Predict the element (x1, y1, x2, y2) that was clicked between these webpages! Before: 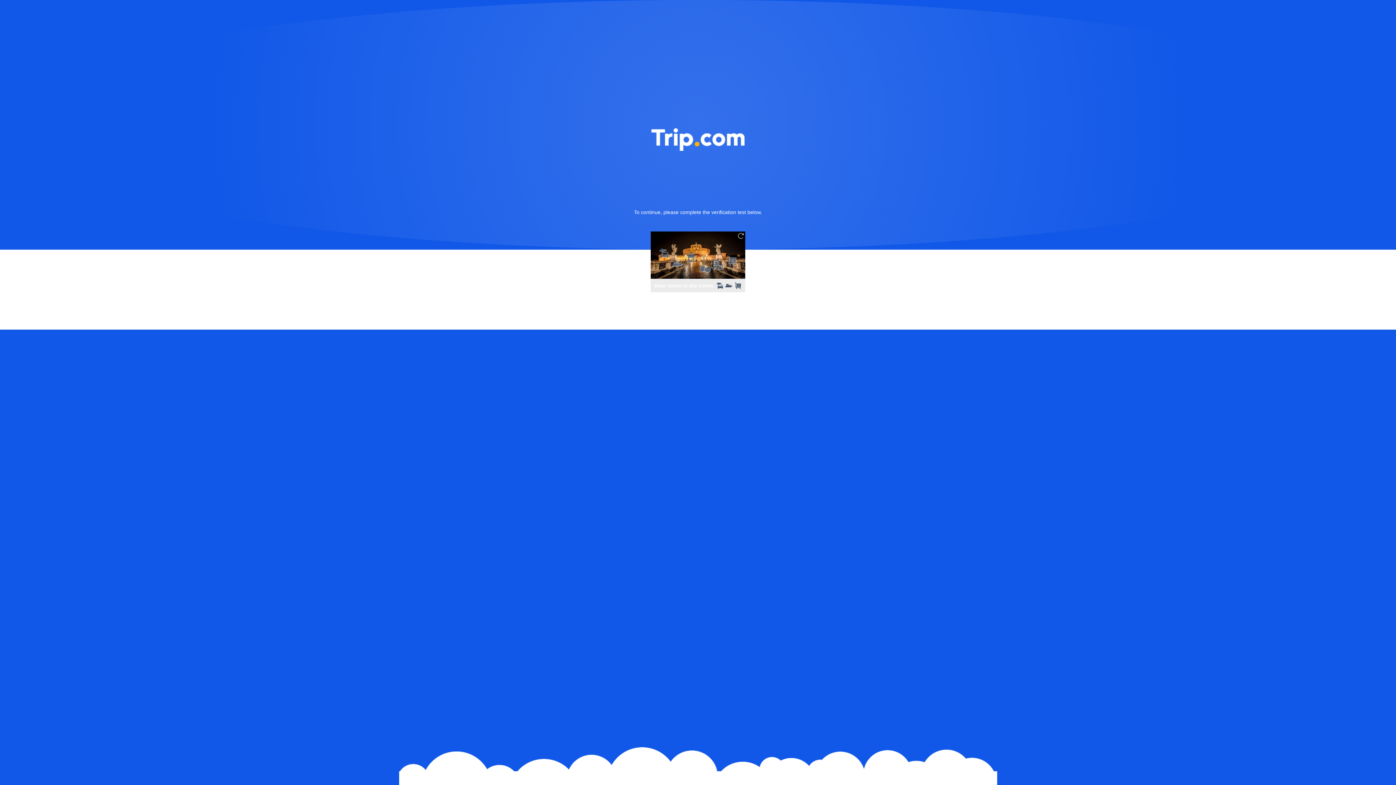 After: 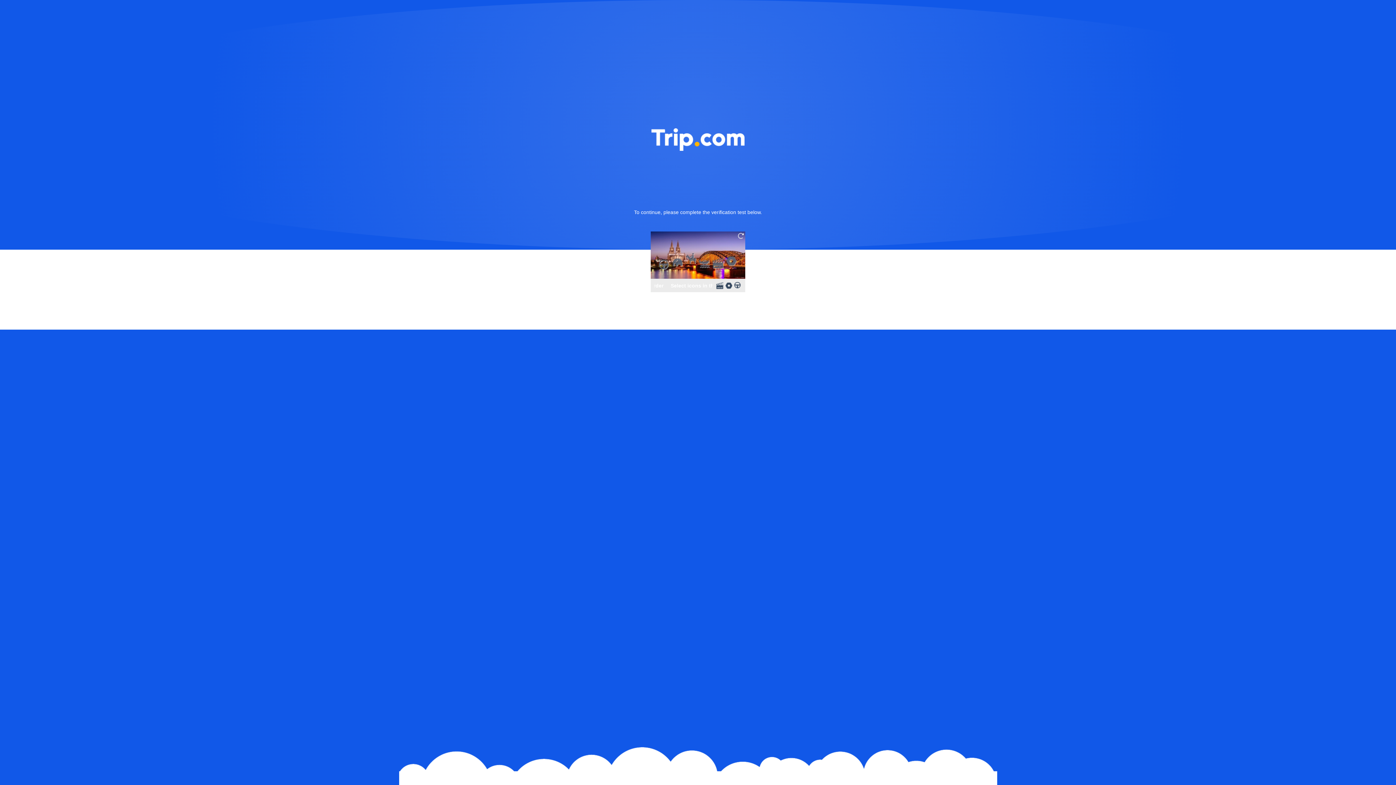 Action: bbox: (736, 231, 745, 240)